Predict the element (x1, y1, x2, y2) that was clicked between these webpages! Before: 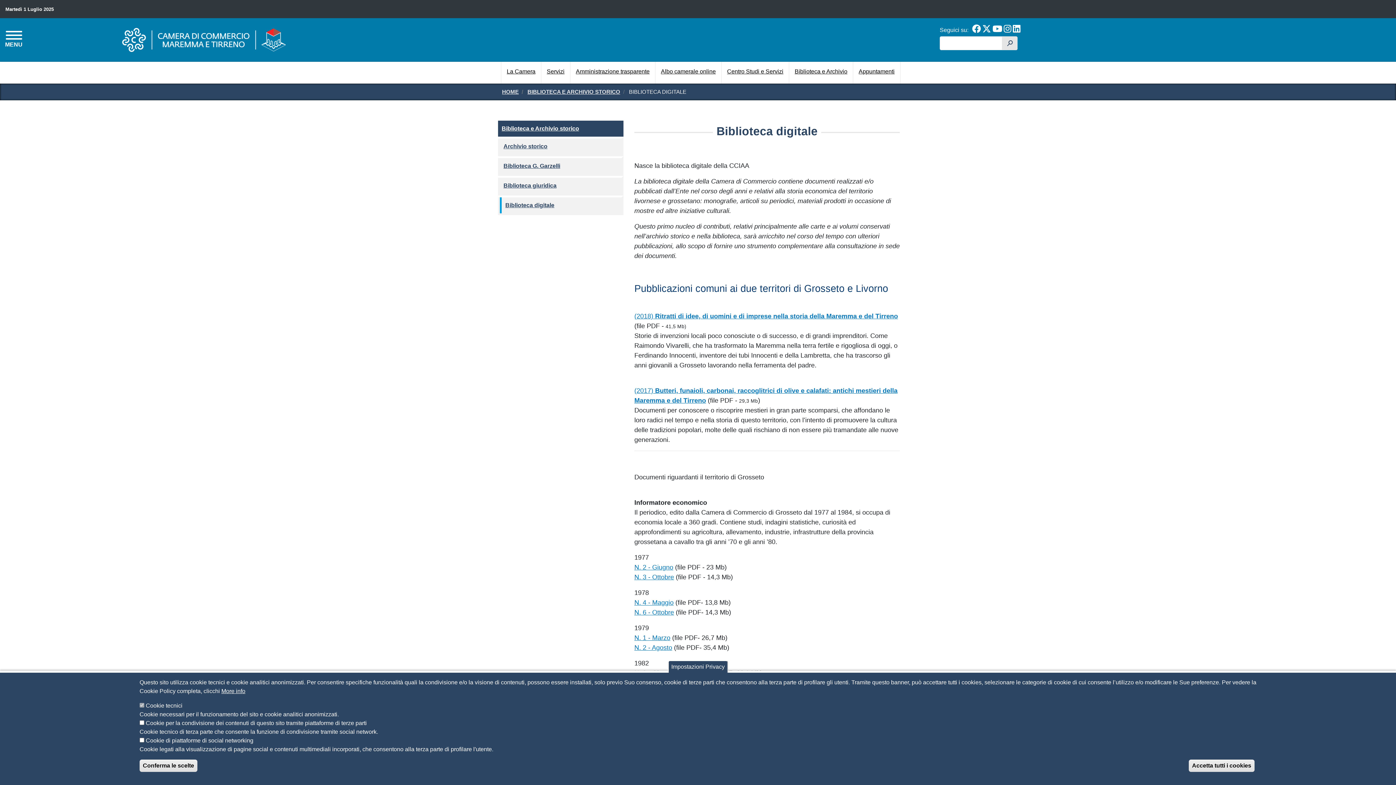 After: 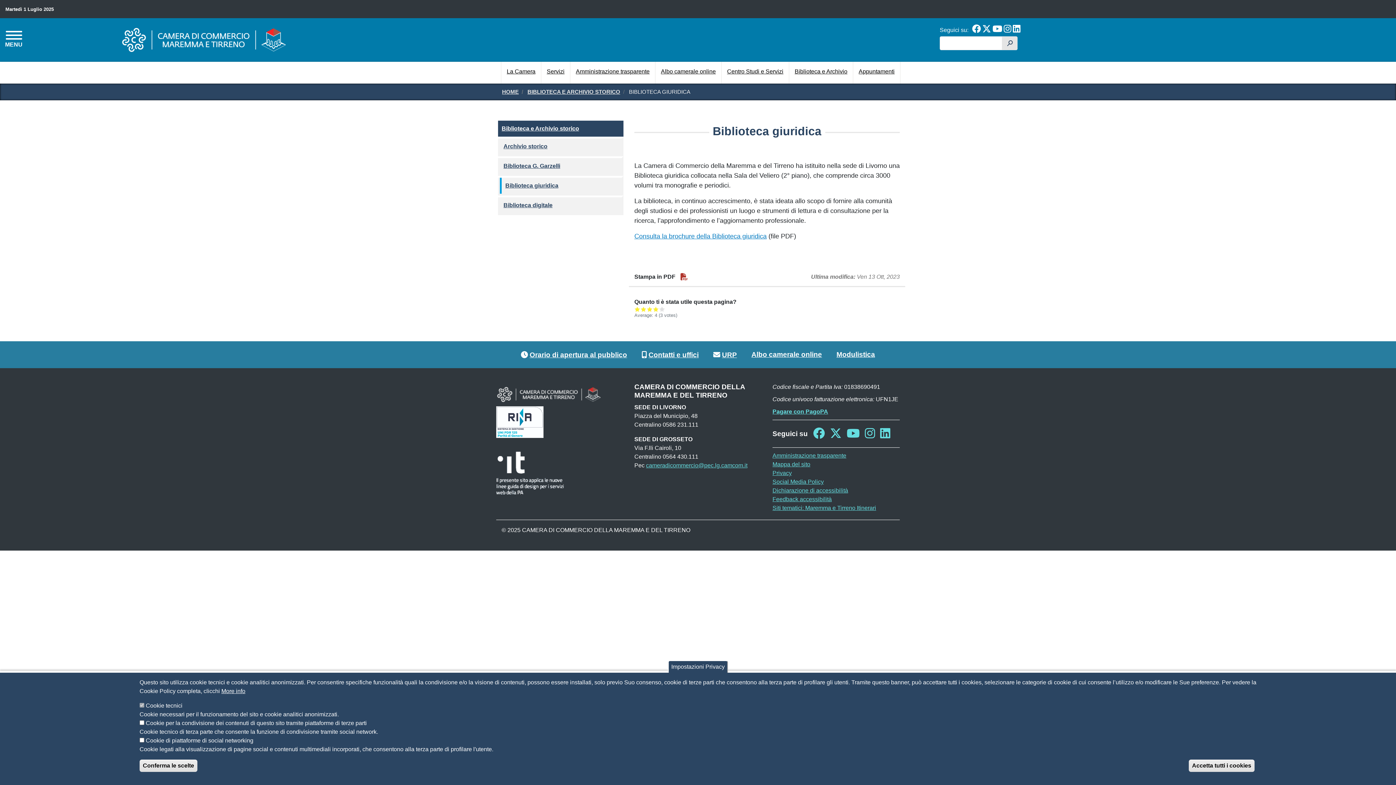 Action: bbox: (500, 177, 621, 193) label: Biblioteca giuridica